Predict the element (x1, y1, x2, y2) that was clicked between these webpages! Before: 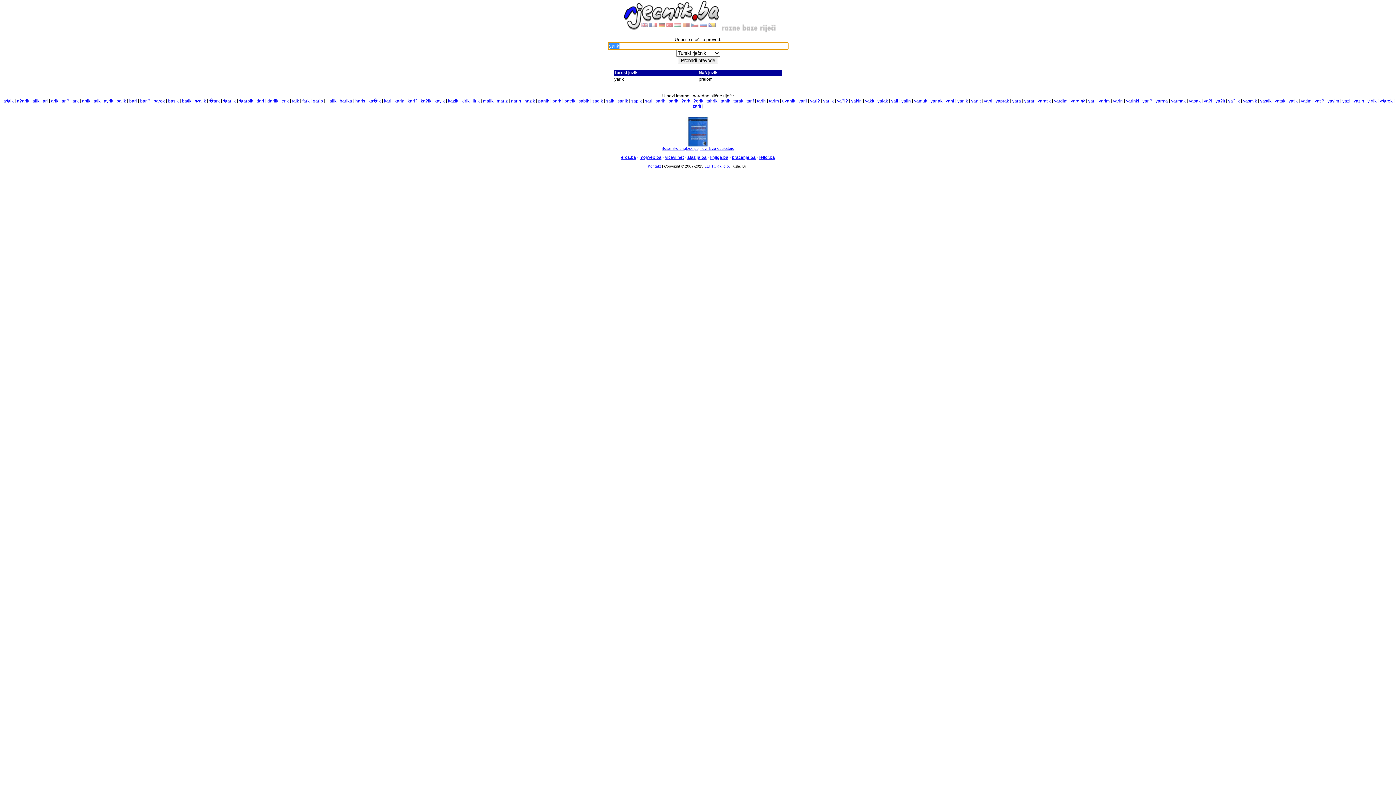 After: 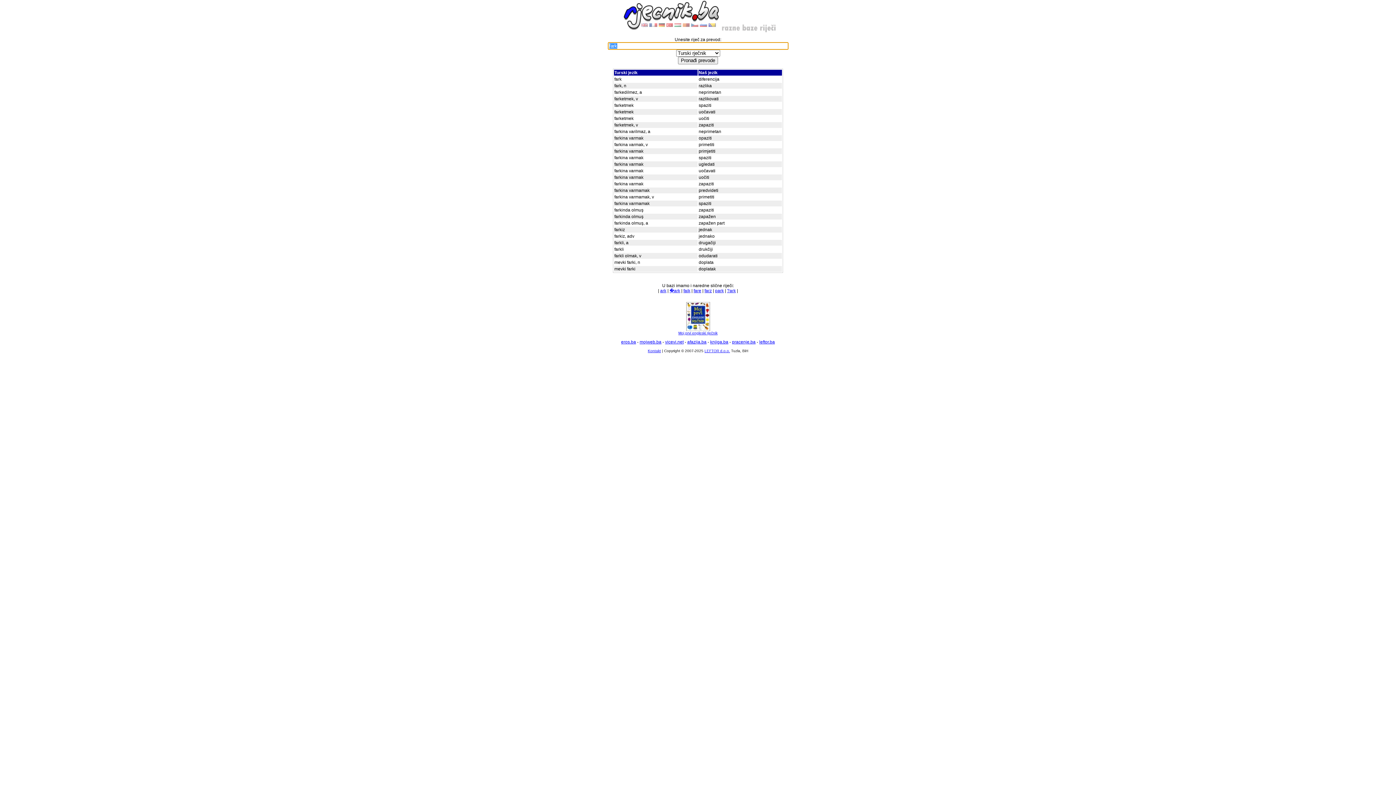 Action: bbox: (302, 98, 309, 103) label: fark